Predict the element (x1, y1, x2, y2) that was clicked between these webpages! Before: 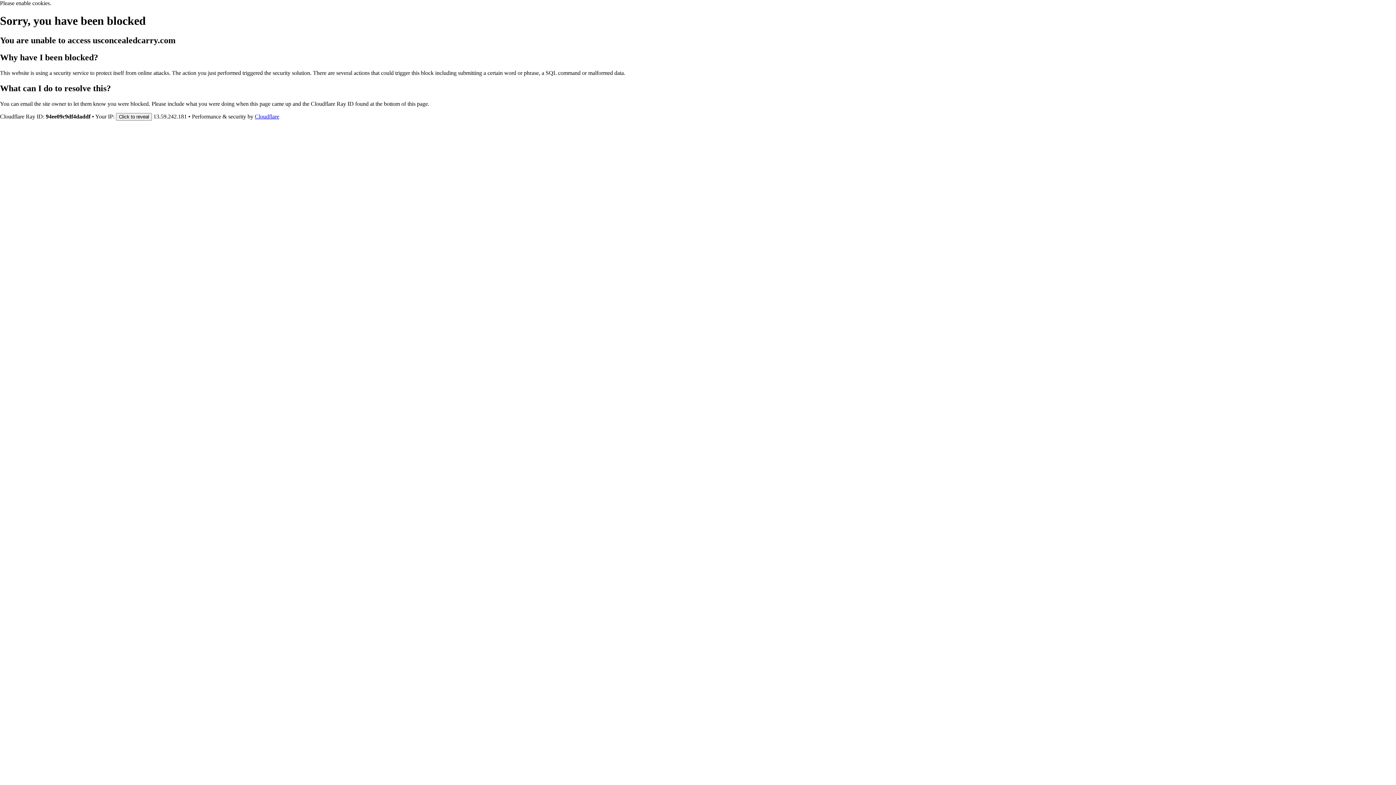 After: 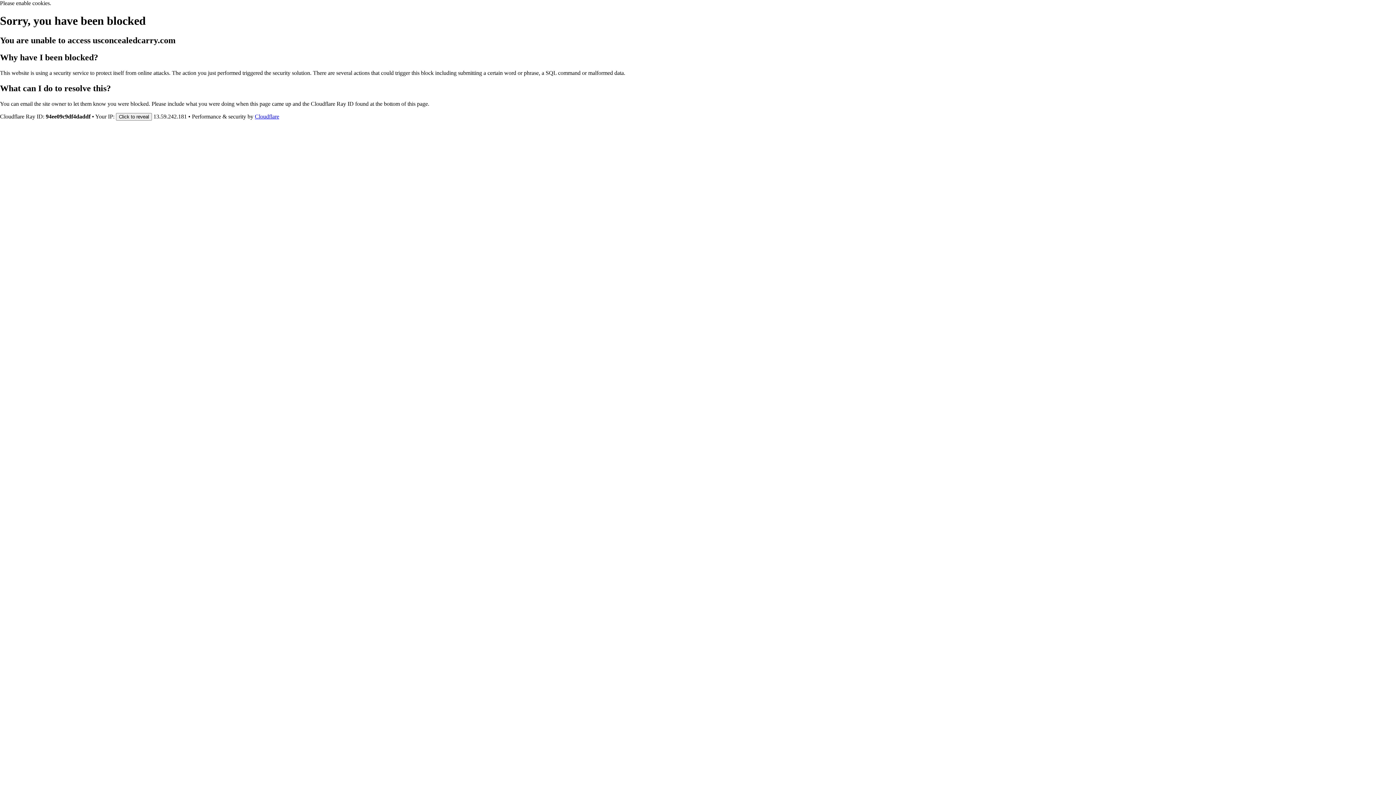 Action: label: Cloudflare bbox: (254, 113, 279, 119)